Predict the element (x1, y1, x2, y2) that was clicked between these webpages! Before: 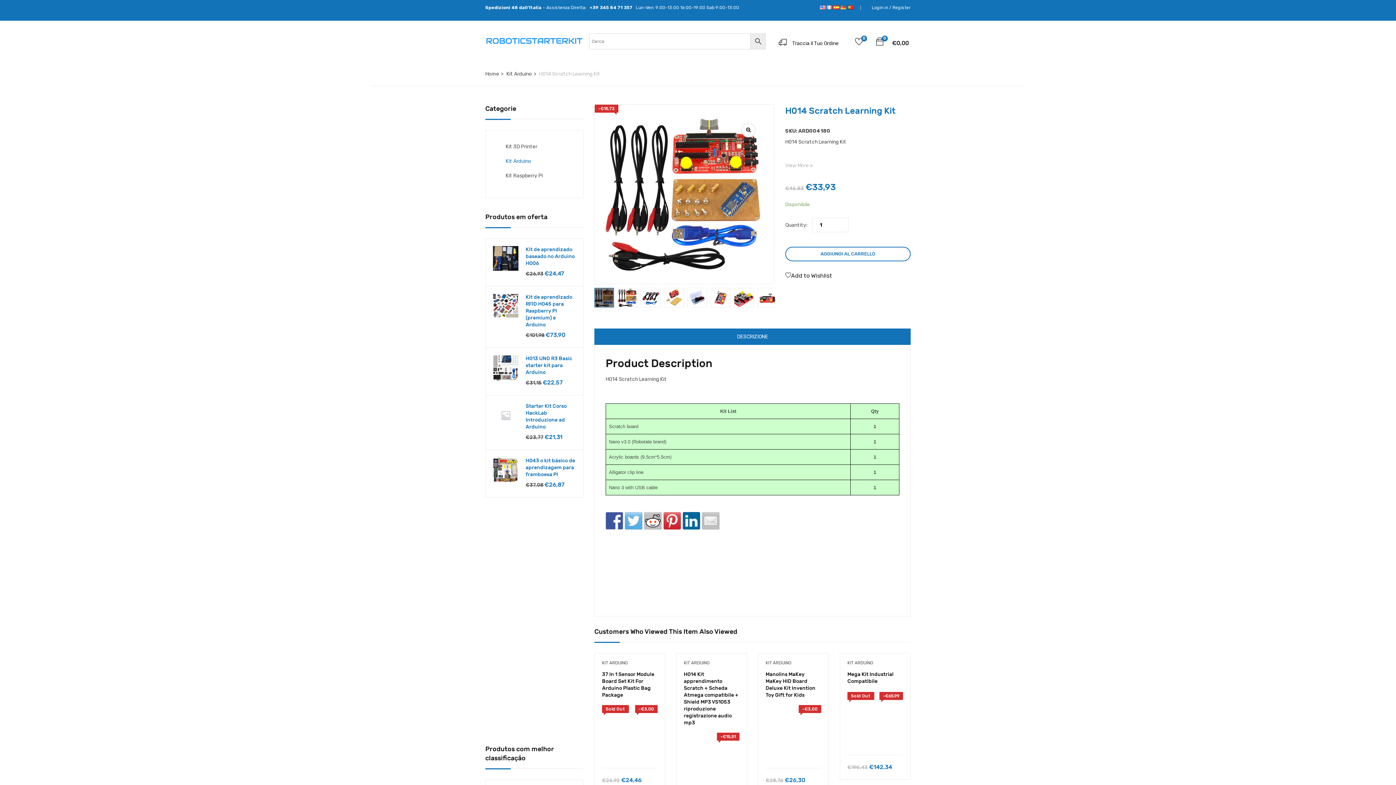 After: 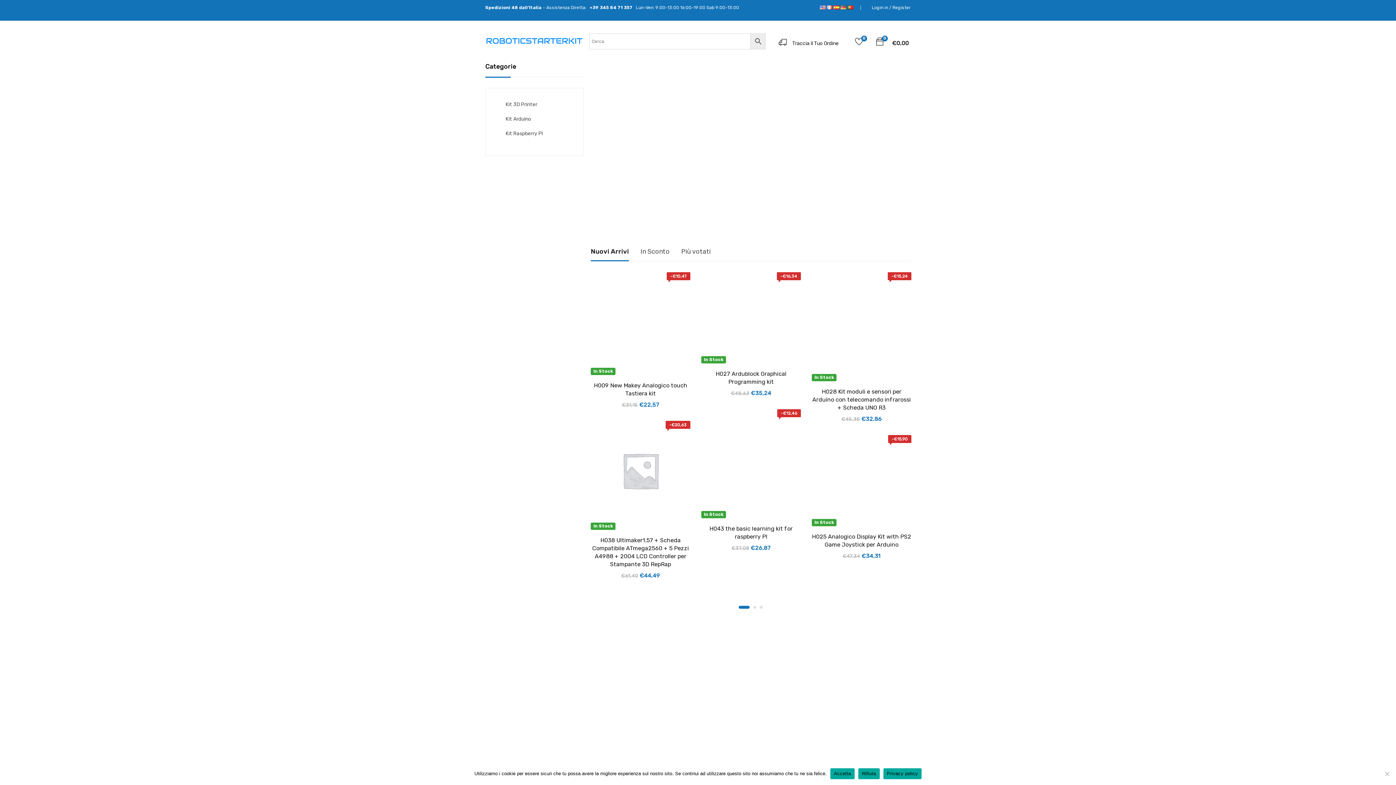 Action: bbox: (485, 38, 584, 44)